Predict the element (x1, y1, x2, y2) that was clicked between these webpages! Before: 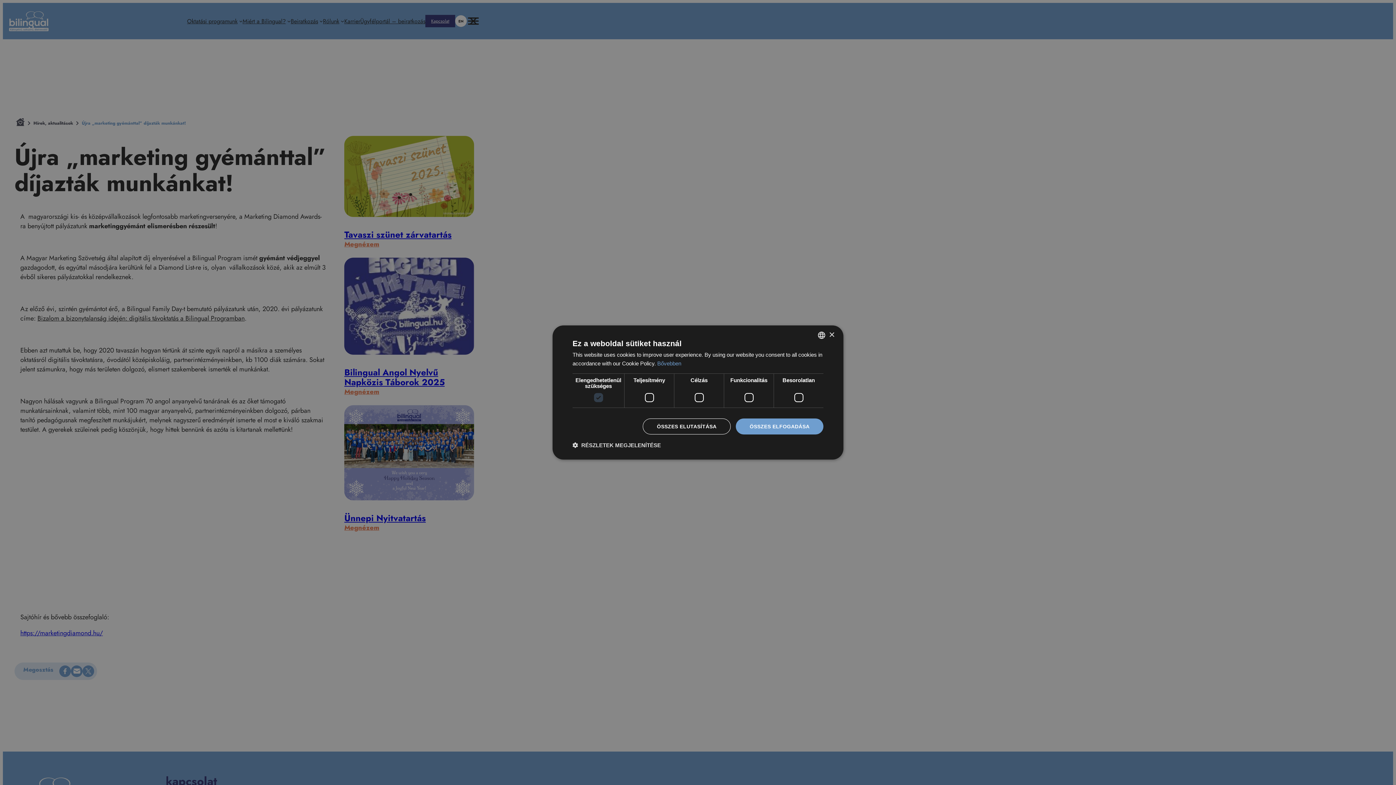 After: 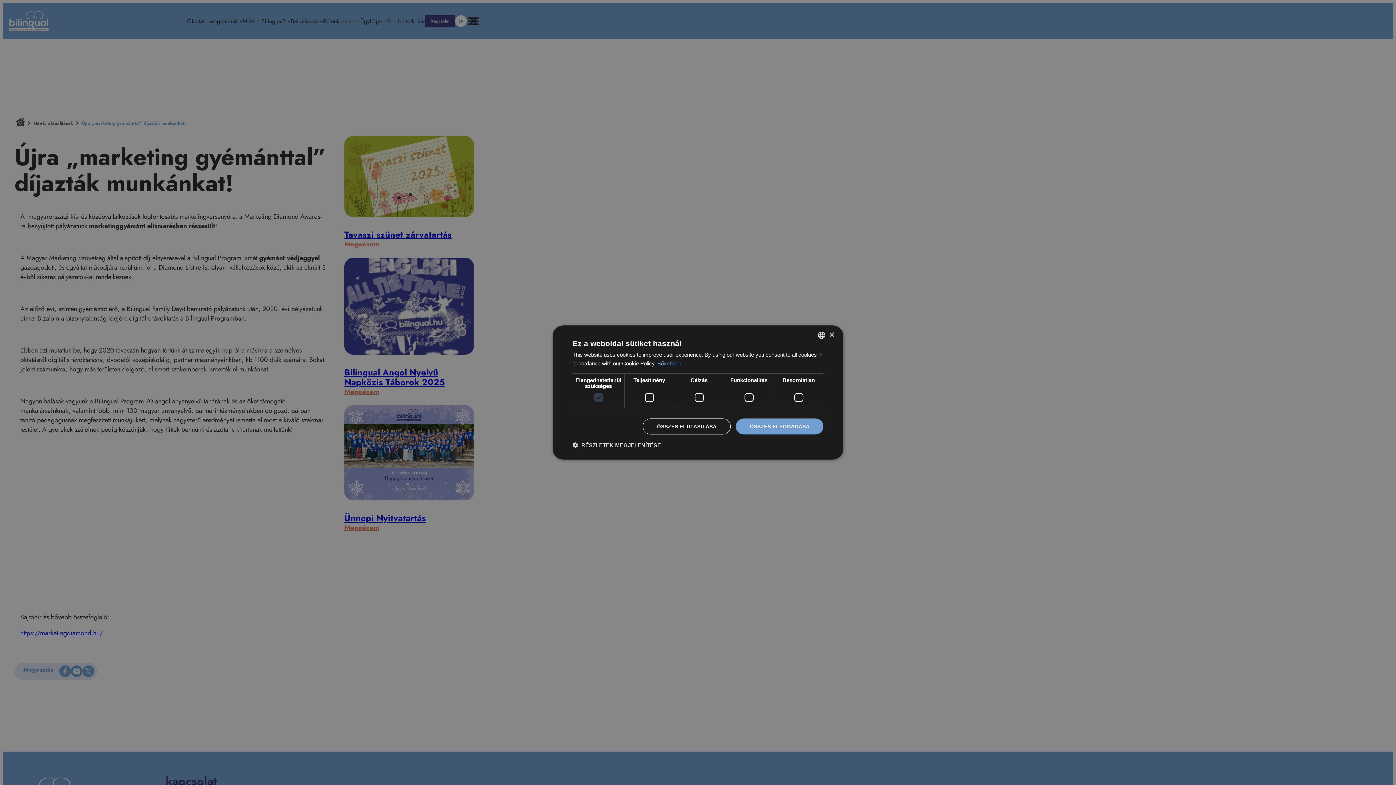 Action: label: Bővebben, opens a new window bbox: (657, 360, 681, 366)